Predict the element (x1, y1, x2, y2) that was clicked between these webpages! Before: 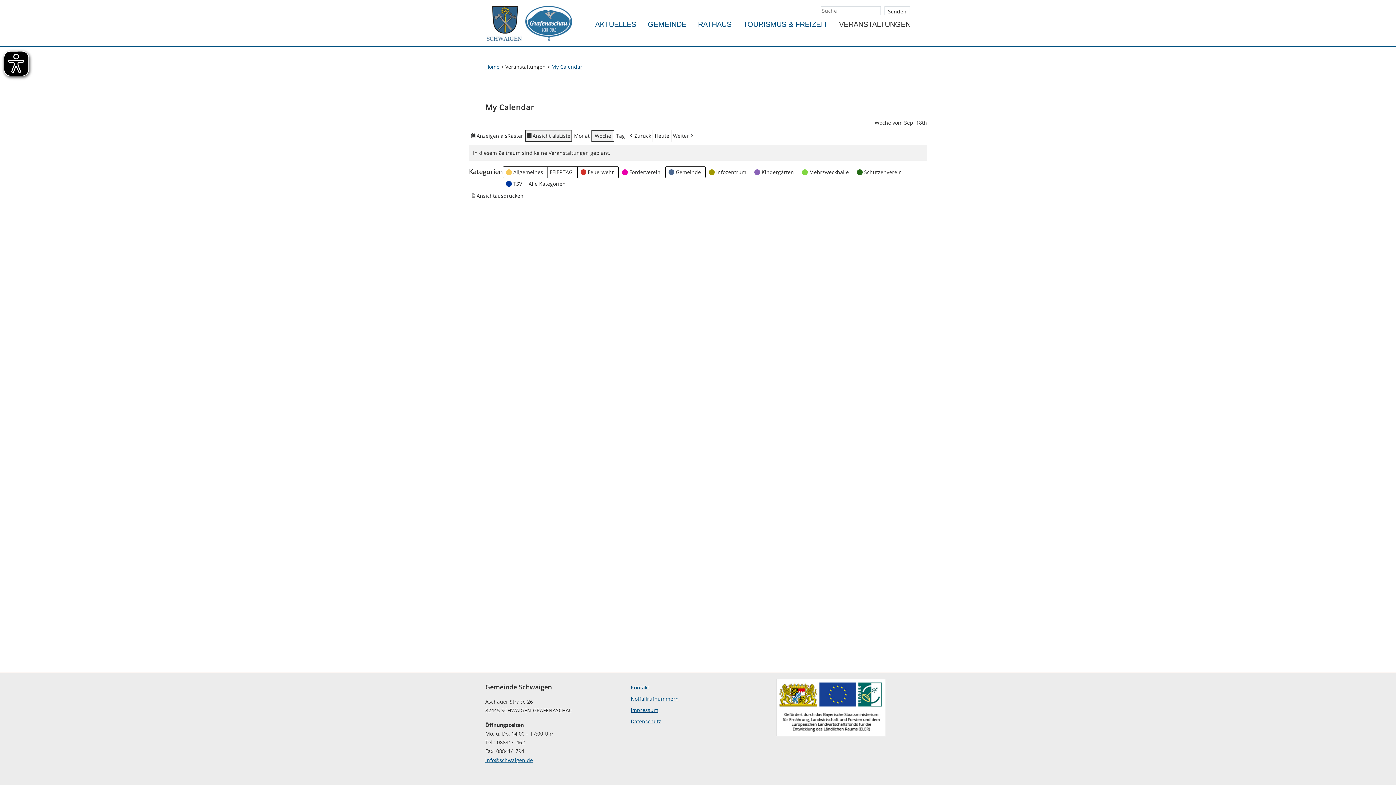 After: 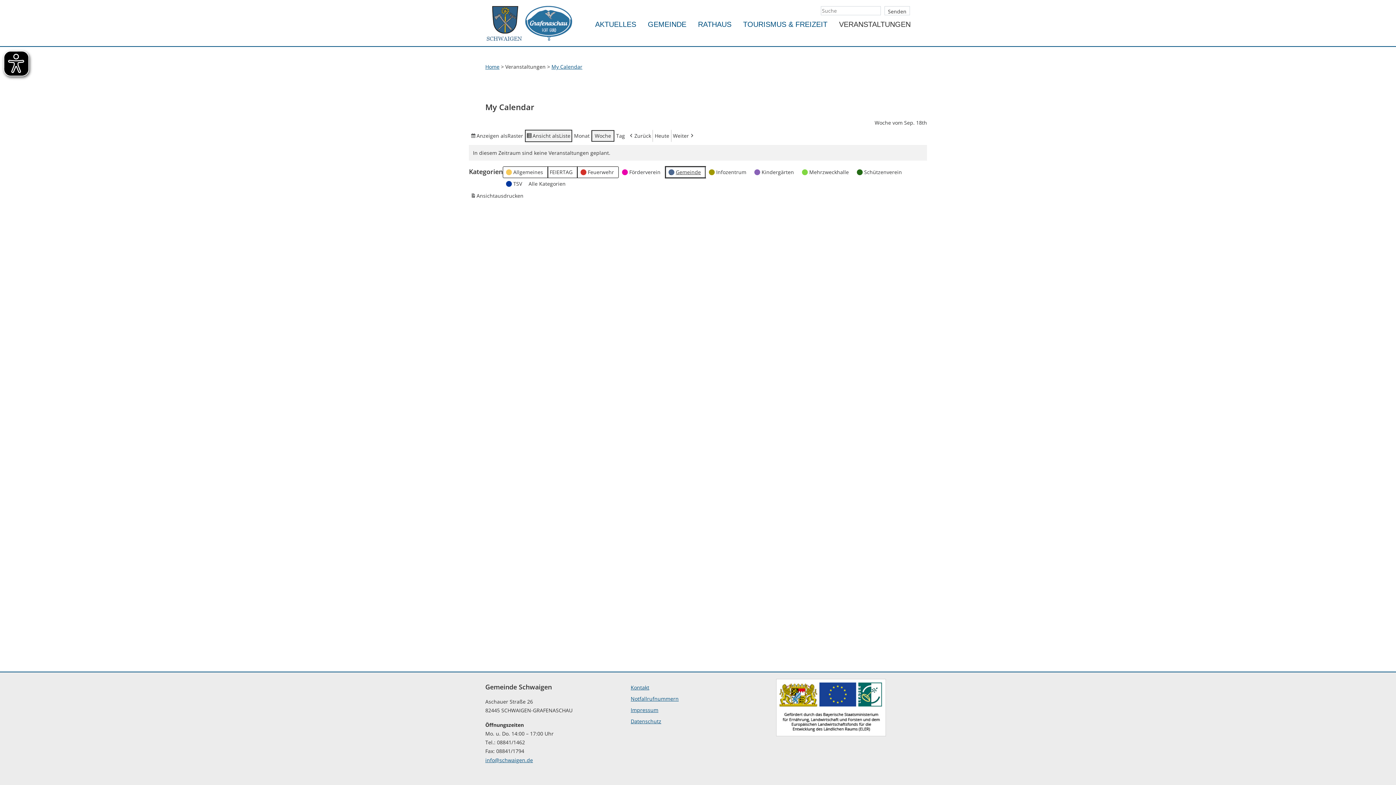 Action: label:  
Gemeinde bbox: (665, 166, 705, 178)